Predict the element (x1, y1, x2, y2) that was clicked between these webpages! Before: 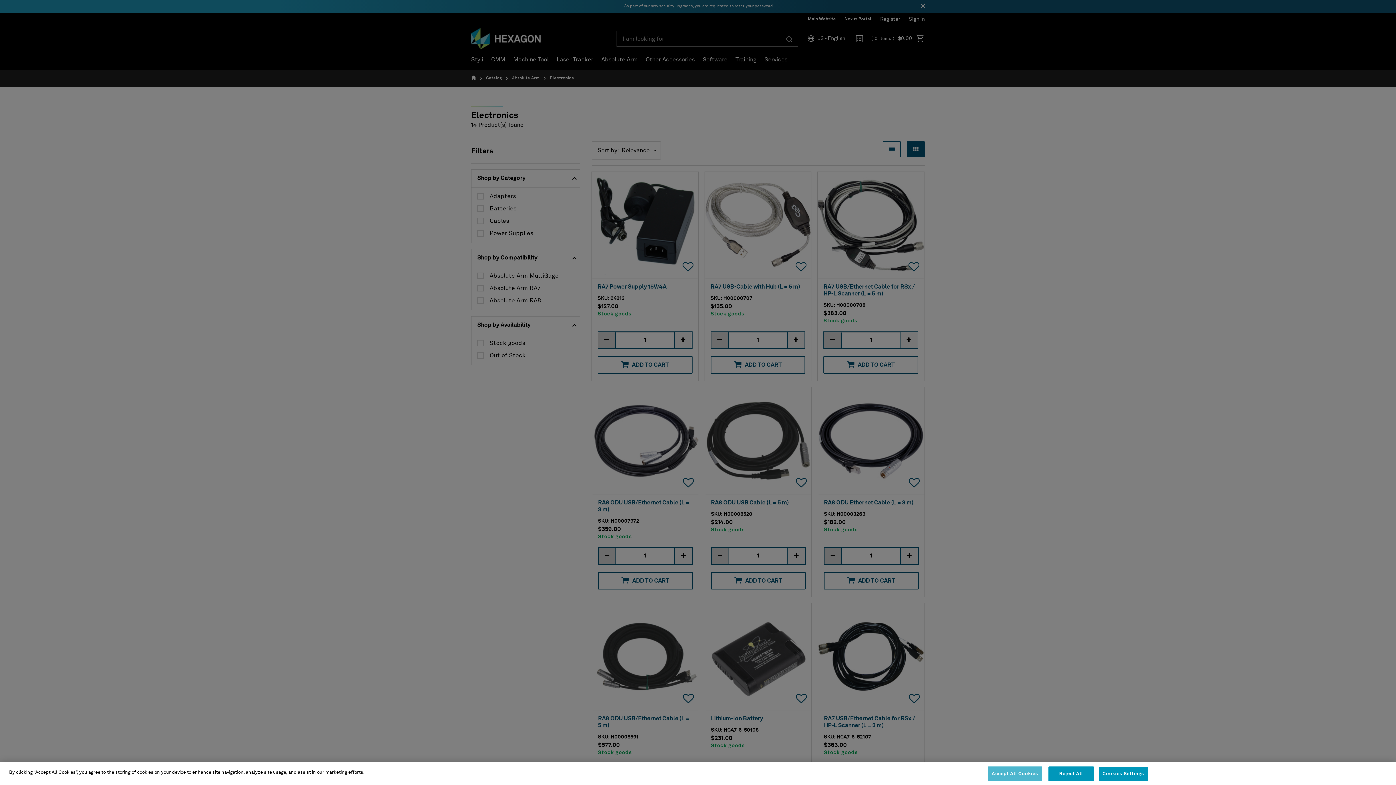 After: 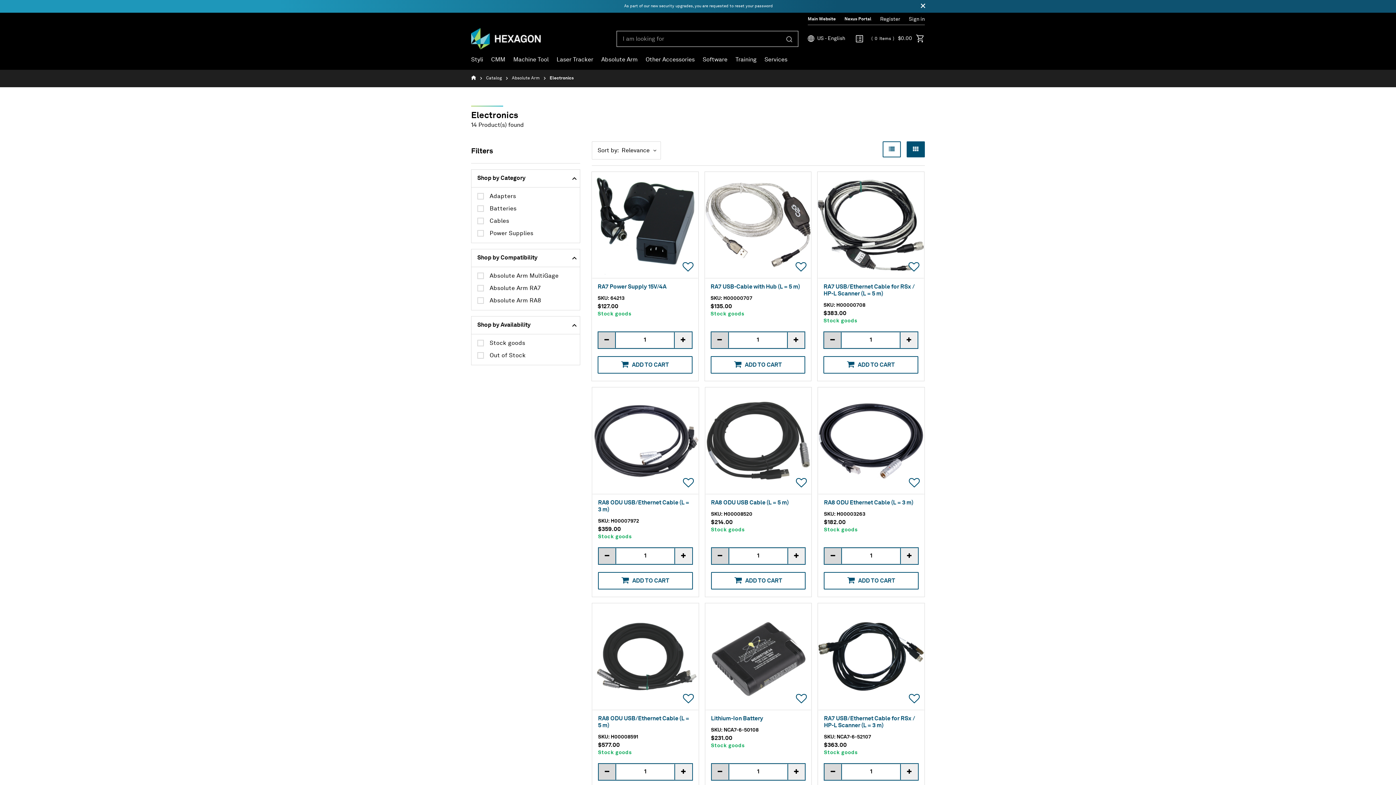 Action: label: Reject All bbox: (1048, 766, 1094, 781)